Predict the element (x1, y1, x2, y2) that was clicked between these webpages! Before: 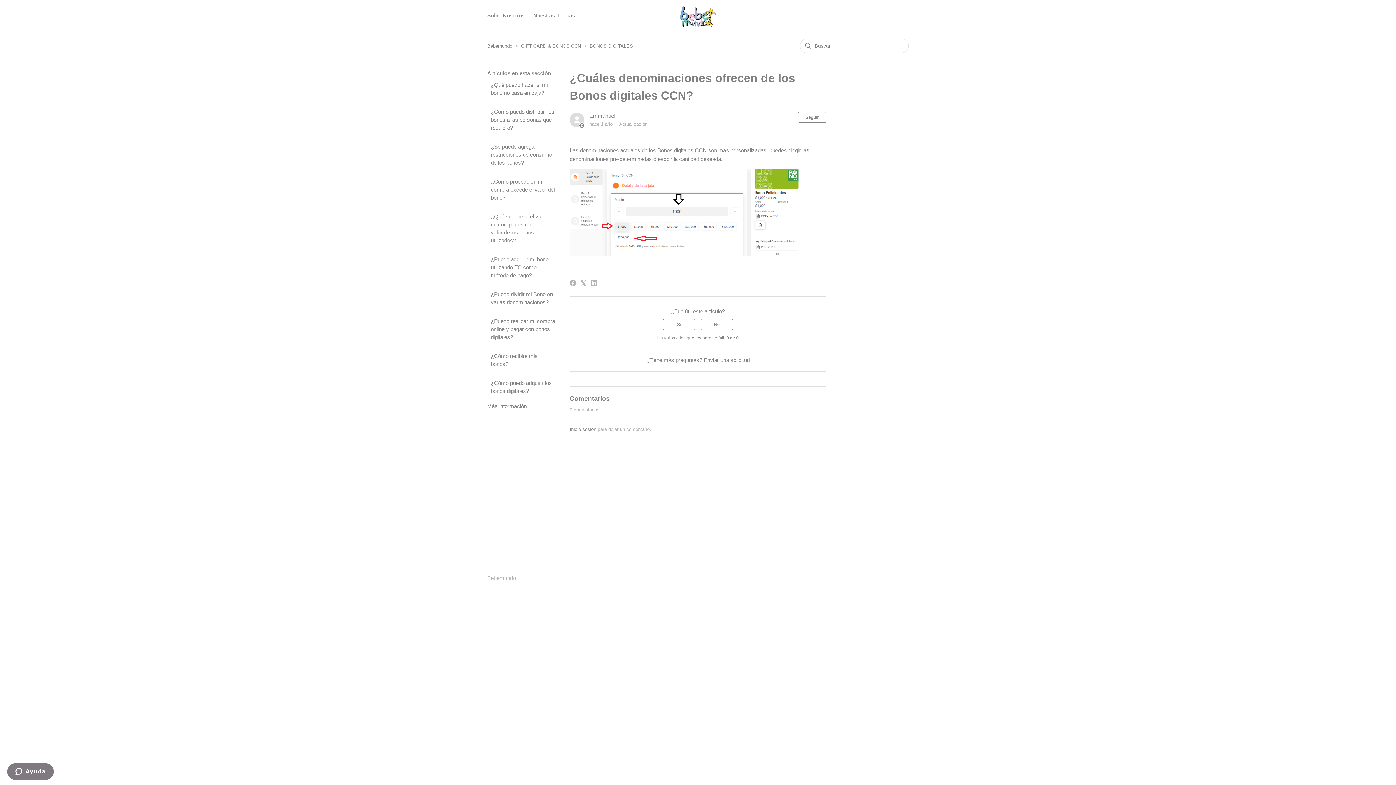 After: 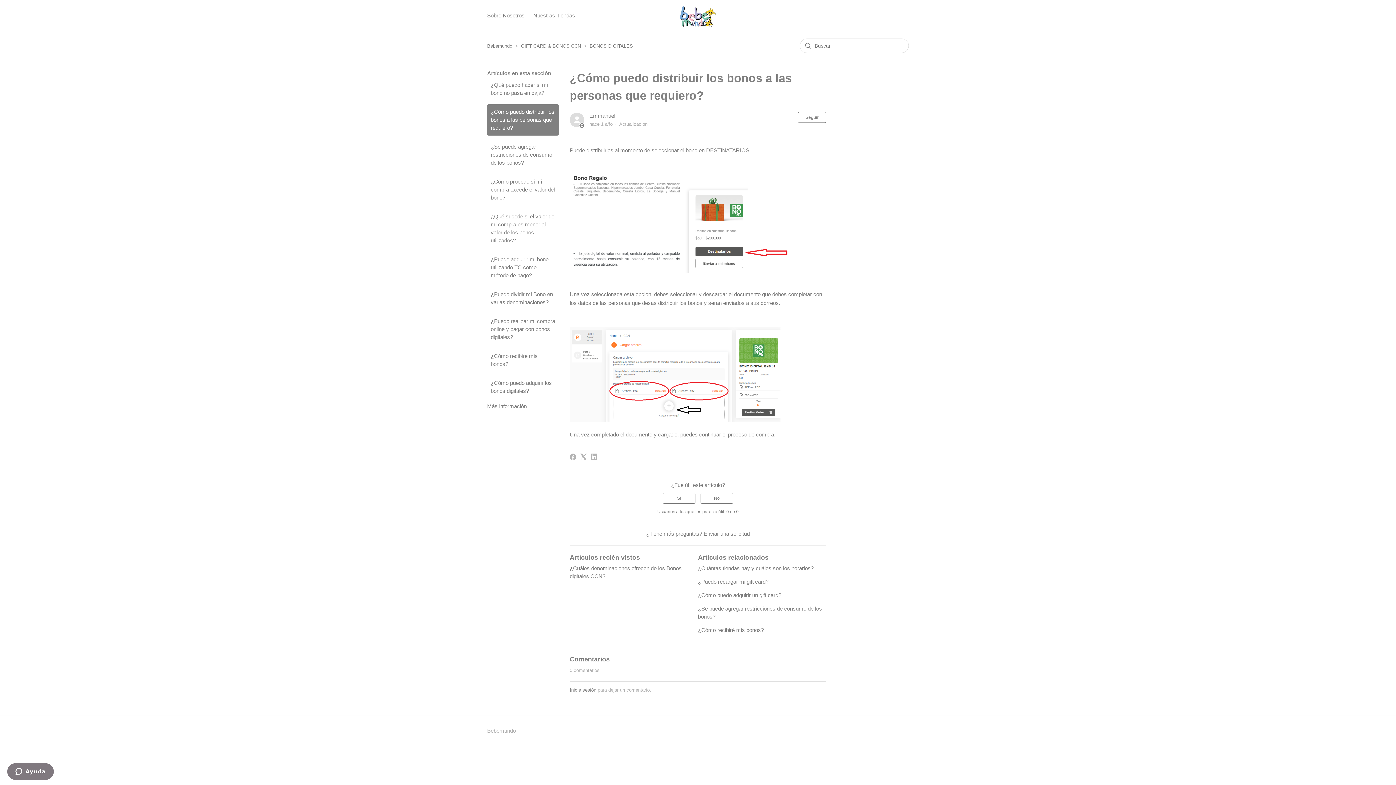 Action: label: ¿Cómo puedo distribuir los bonos a las personas que requiero? bbox: (487, 104, 558, 135)